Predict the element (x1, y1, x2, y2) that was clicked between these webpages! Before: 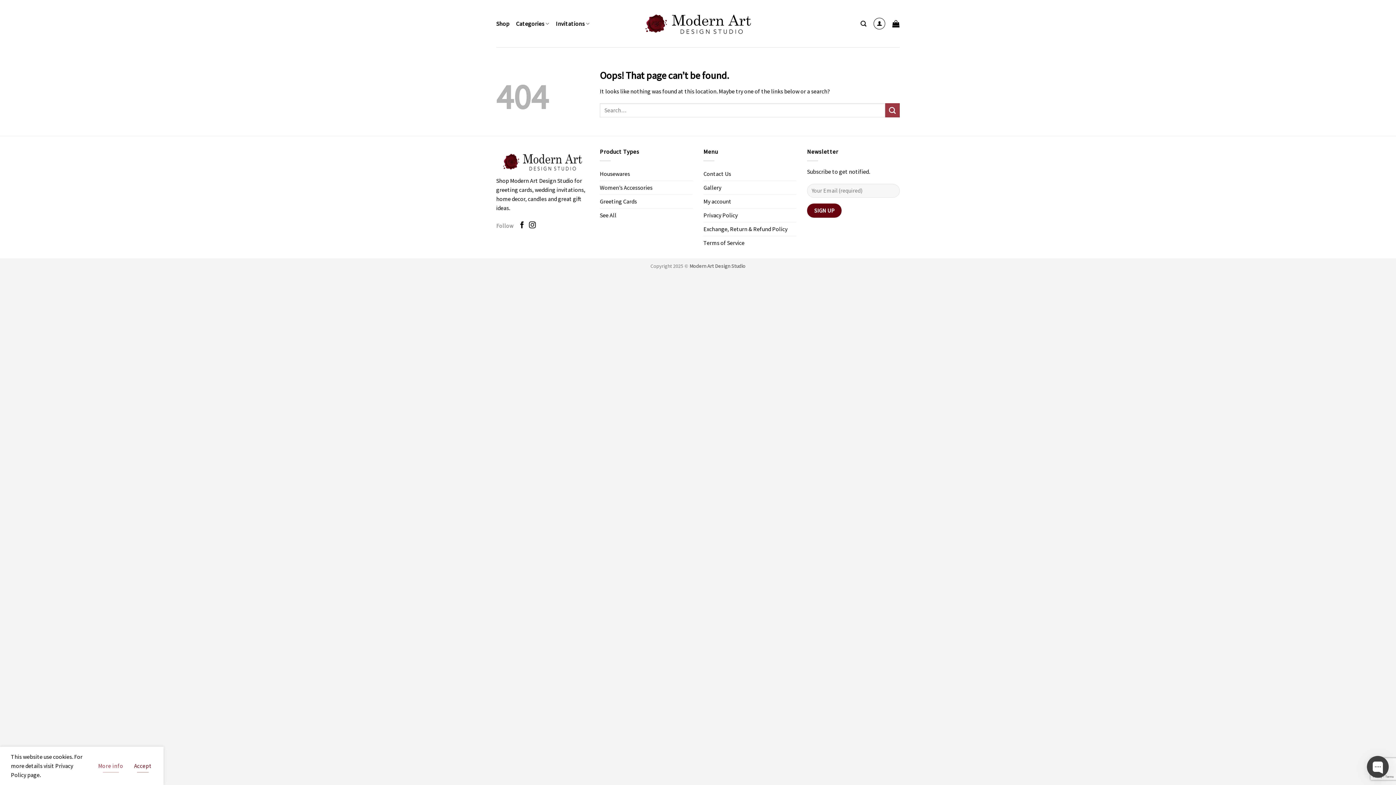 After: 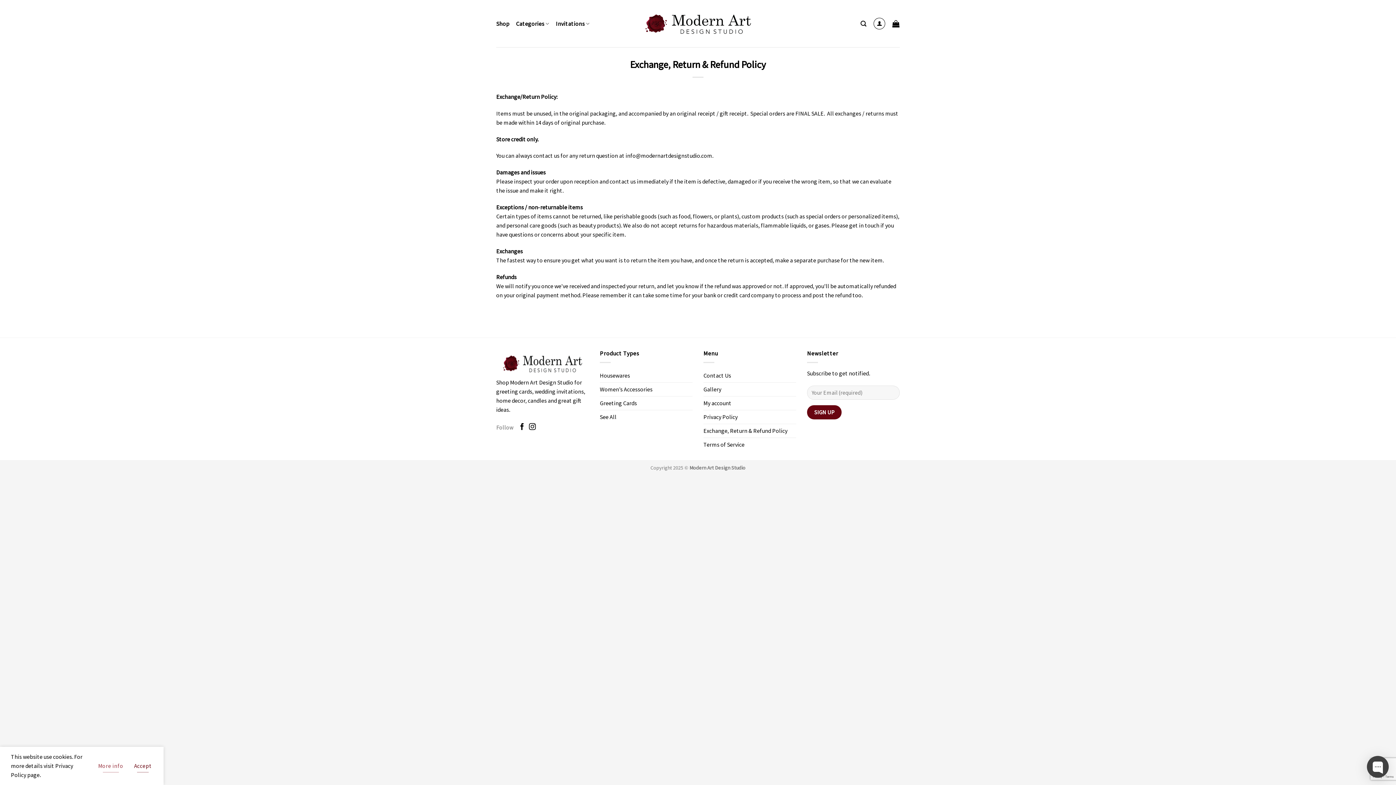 Action: label: Exchange, Return & Refund Policy bbox: (703, 222, 787, 235)